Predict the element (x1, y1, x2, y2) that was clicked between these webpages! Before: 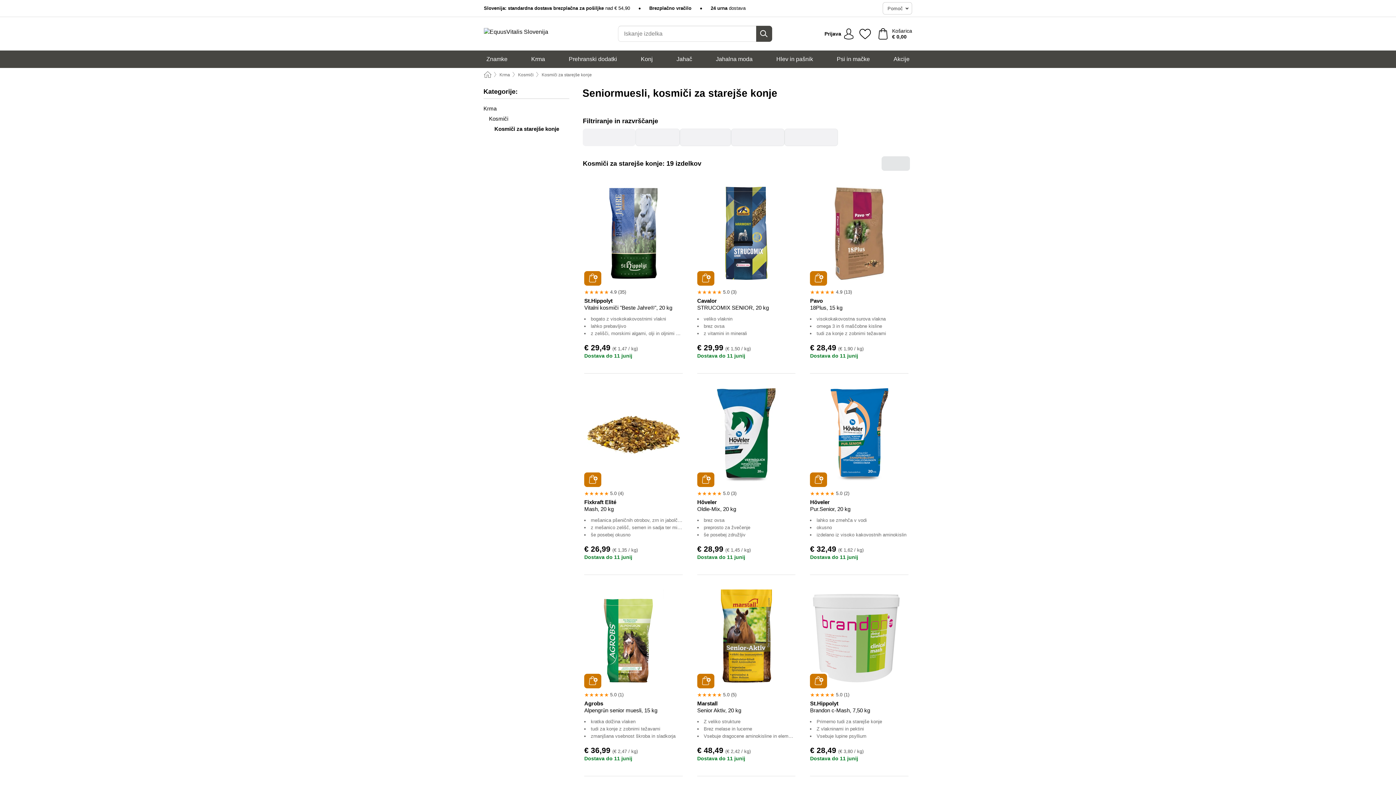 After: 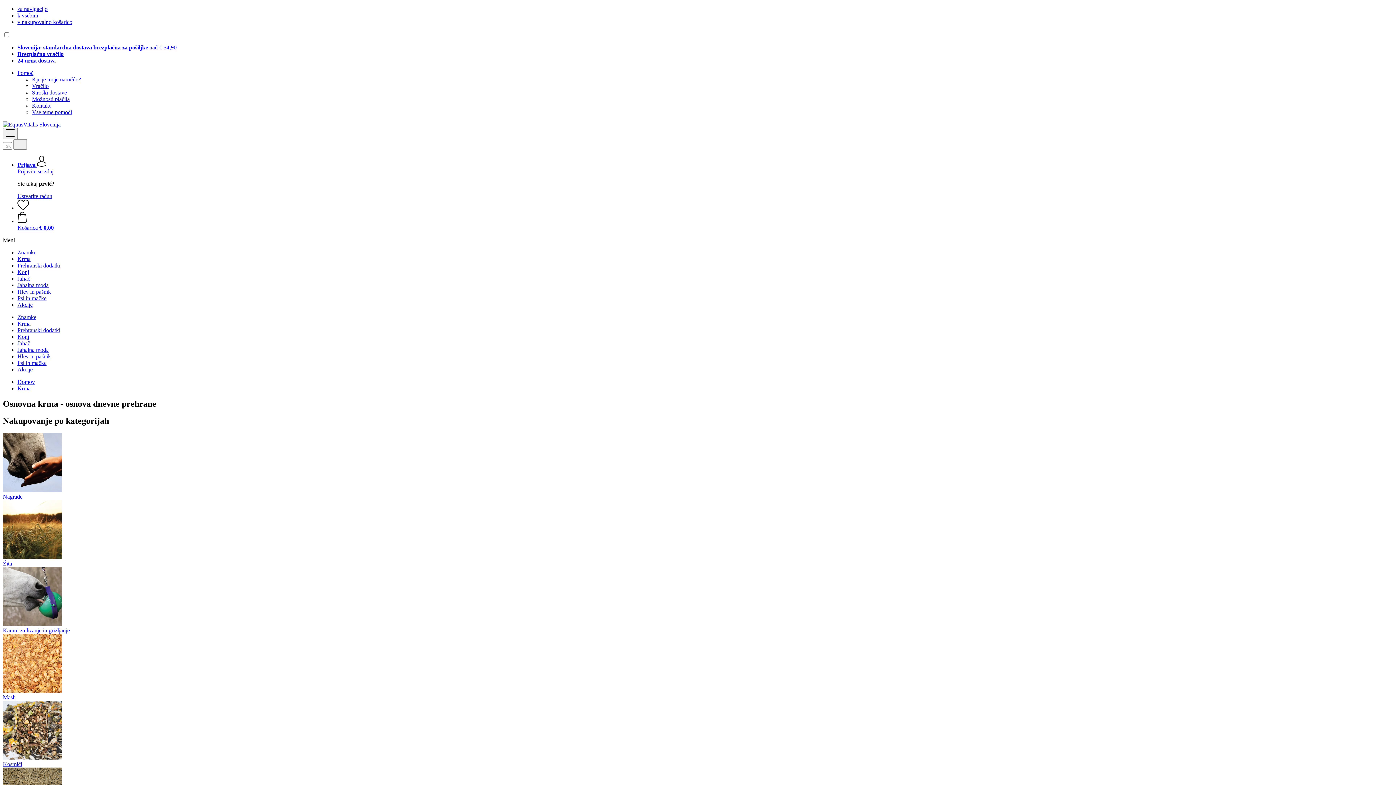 Action: bbox: (527, 50, 548, 68) label: Krma